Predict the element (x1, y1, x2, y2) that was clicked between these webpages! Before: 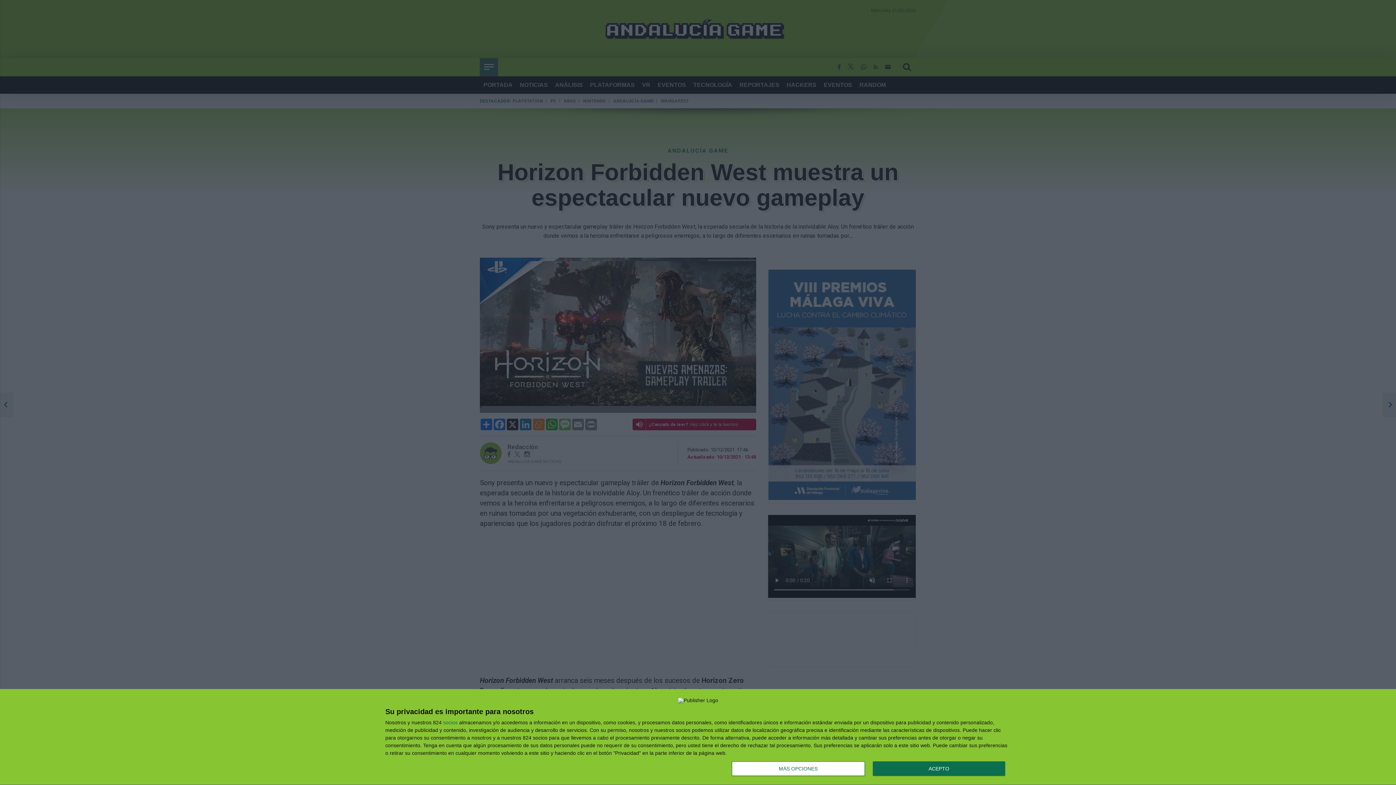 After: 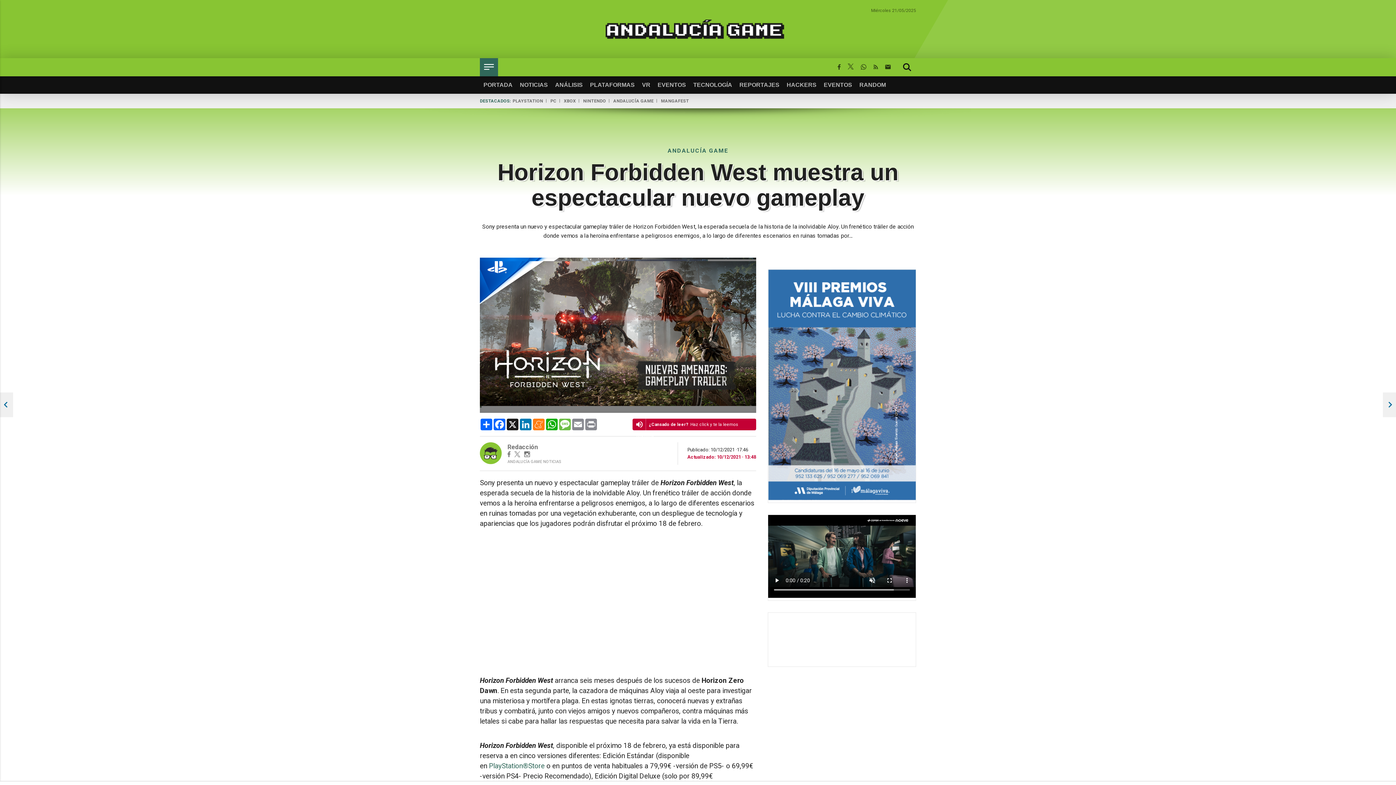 Action: label: ACEPTO bbox: (872, 761, 1005, 776)